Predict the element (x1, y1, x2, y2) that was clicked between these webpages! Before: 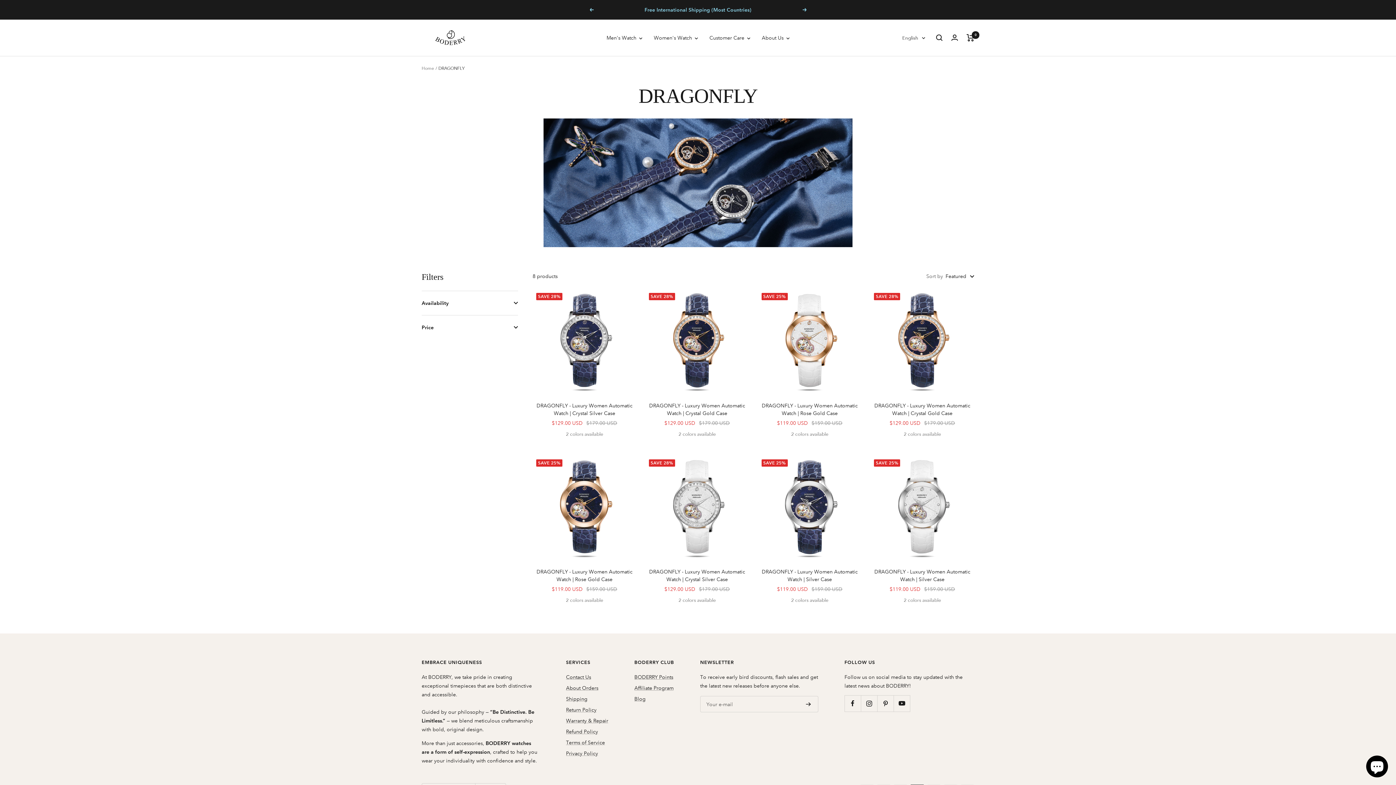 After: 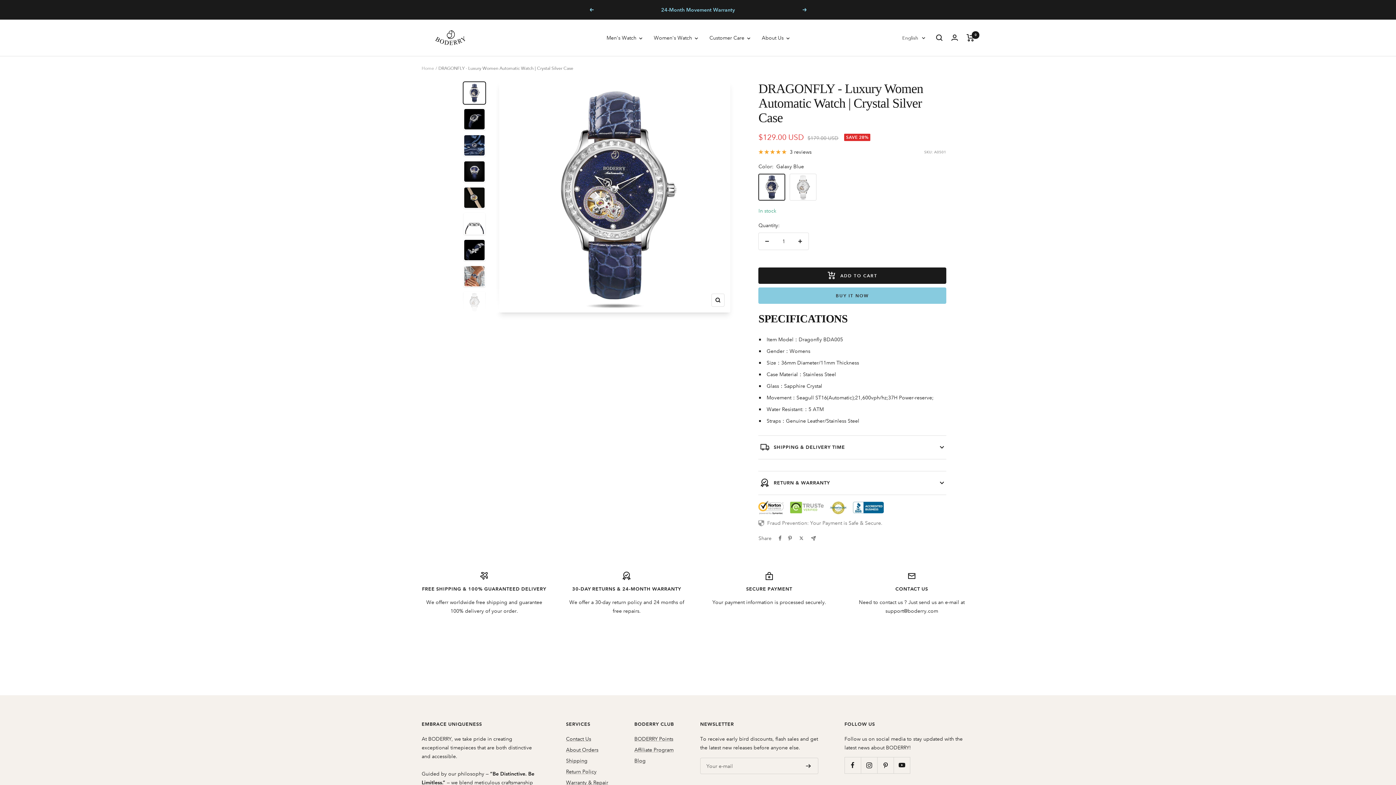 Action: bbox: (532, 402, 636, 417) label: DRAGONFLY - Luxury Women Automatic Watch | Crystal Silver Case